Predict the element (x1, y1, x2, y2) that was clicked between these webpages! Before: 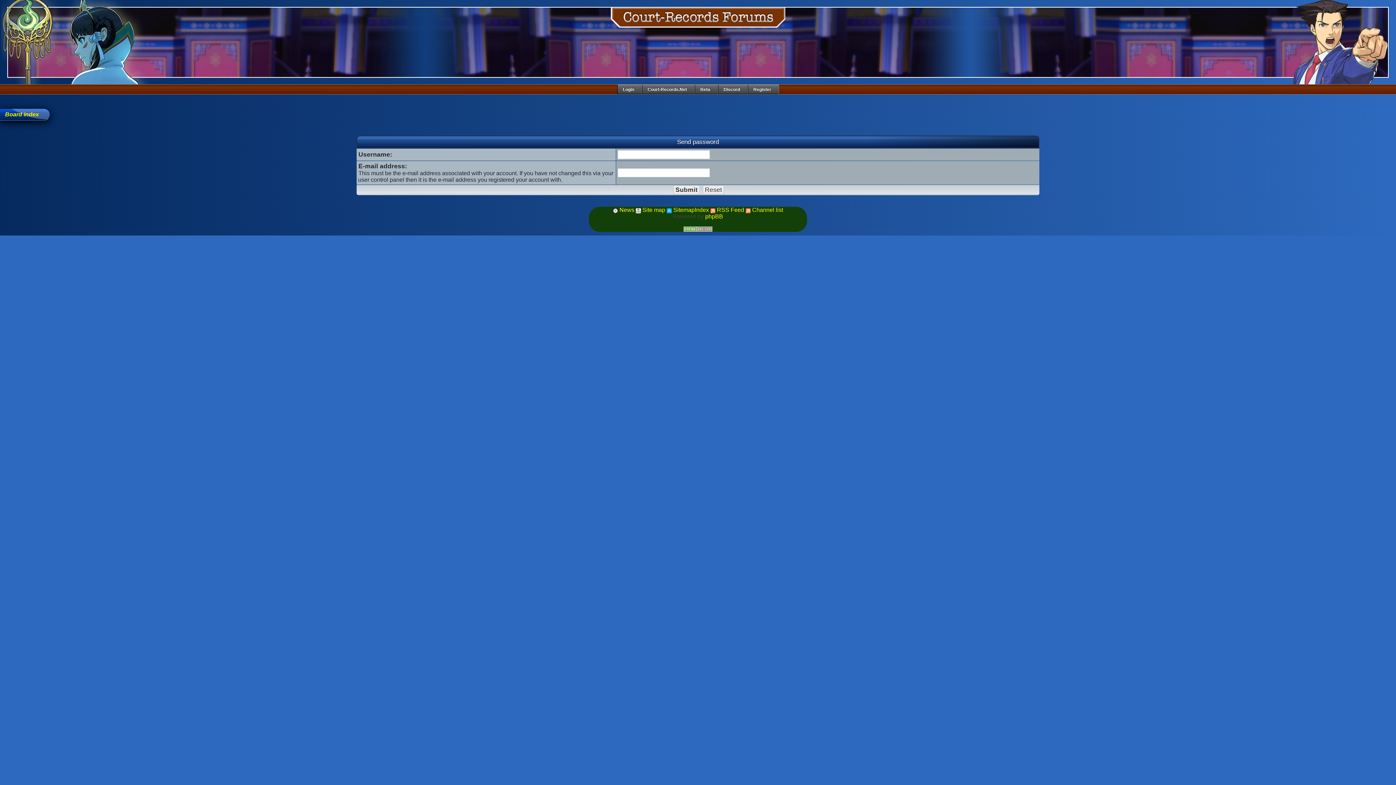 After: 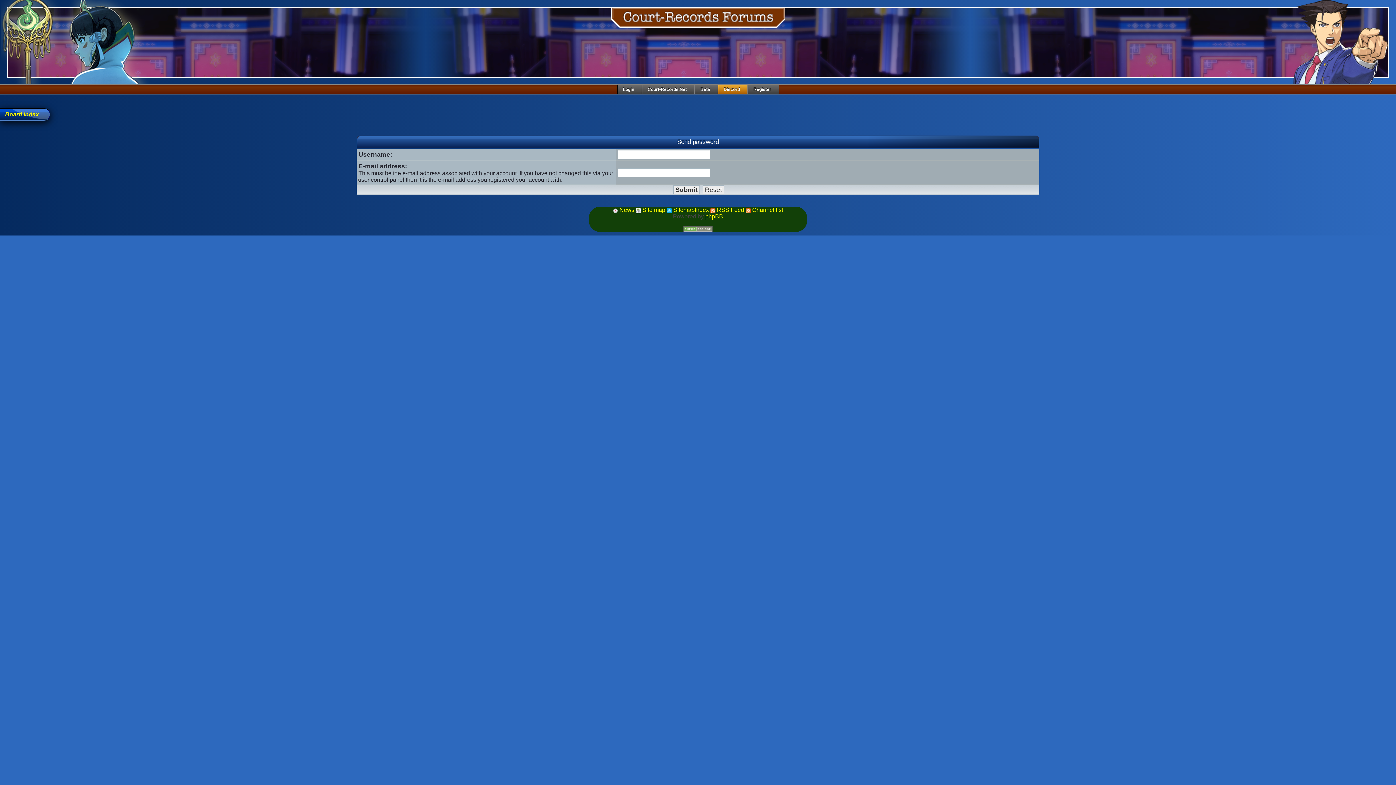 Action: bbox: (718, 84, 747, 94) label: Discord